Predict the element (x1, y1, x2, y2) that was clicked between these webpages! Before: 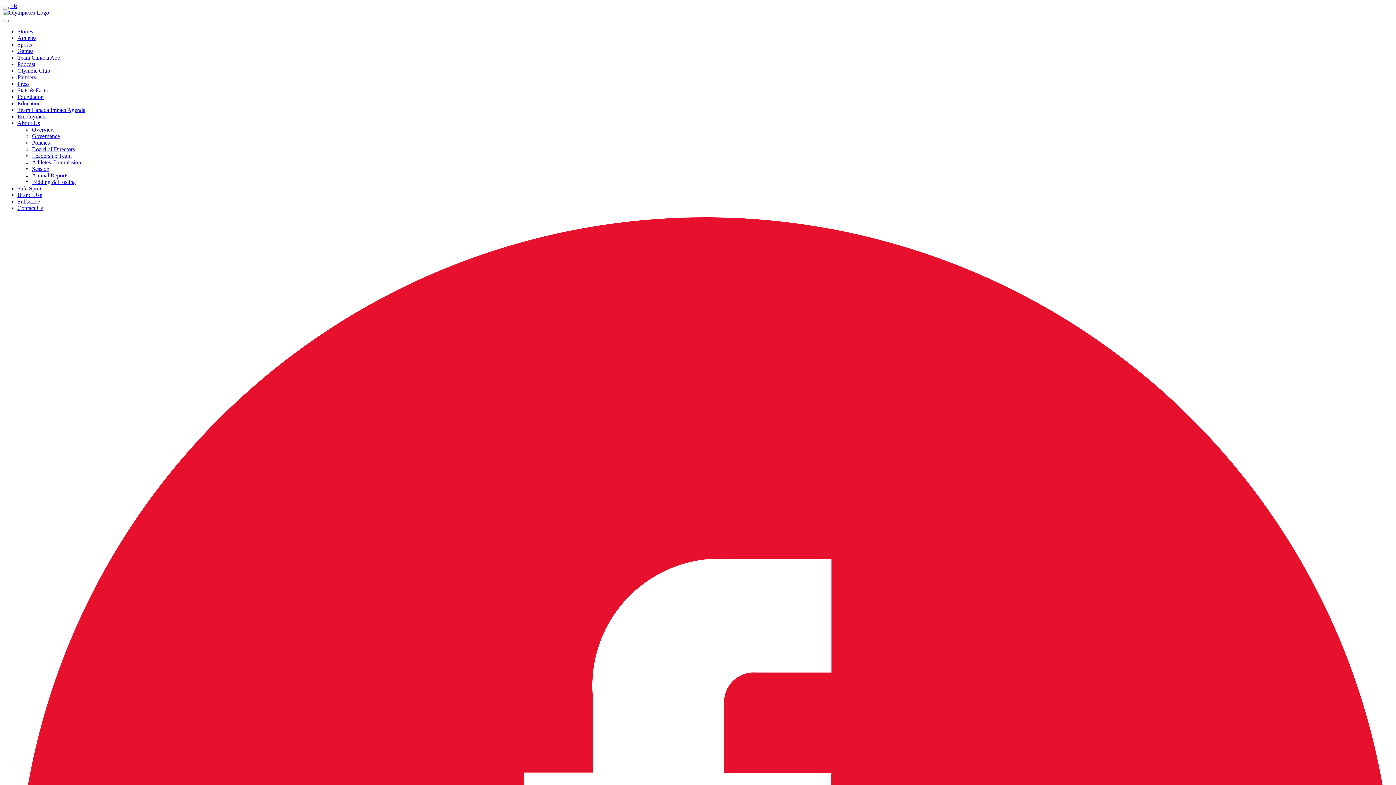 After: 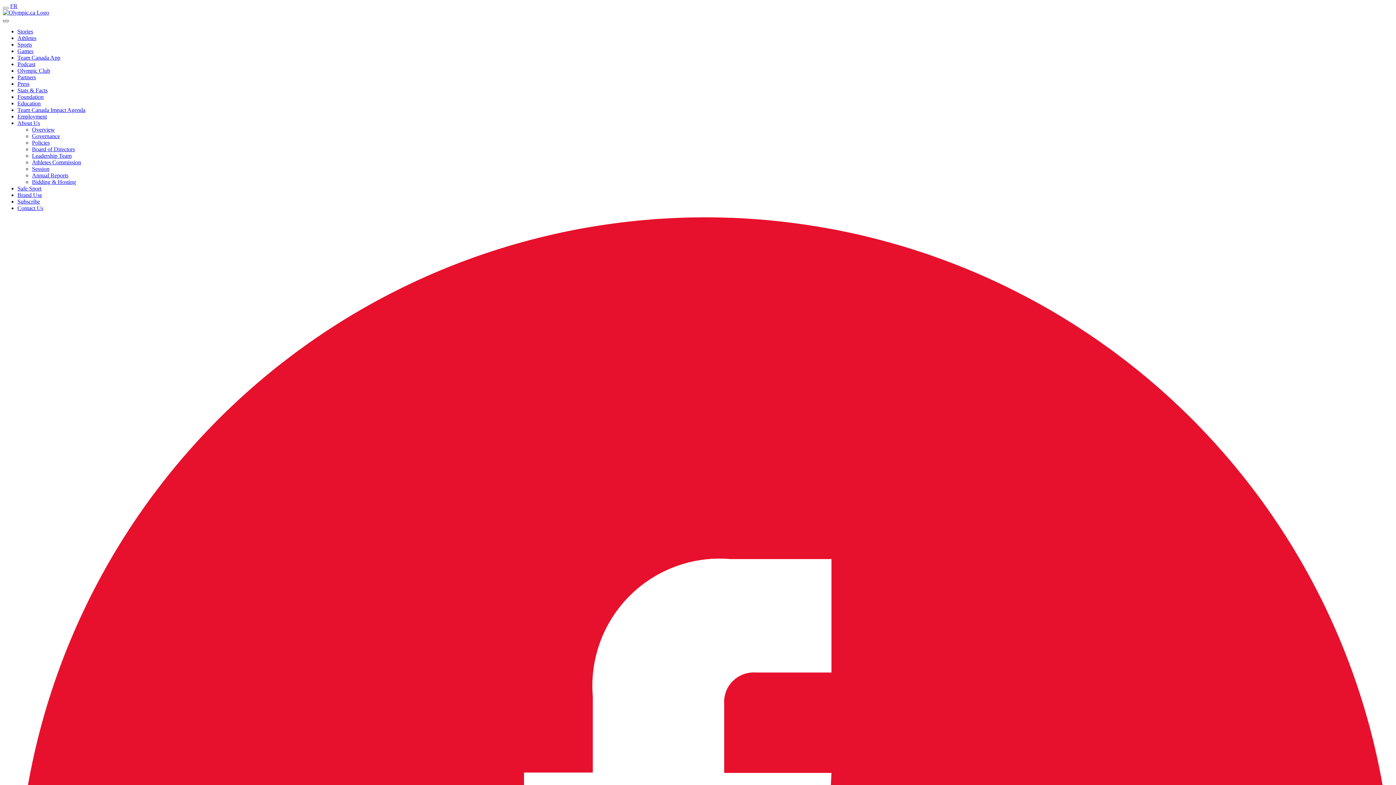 Action: label: Toggle search bbox: (2, 20, 8, 22)